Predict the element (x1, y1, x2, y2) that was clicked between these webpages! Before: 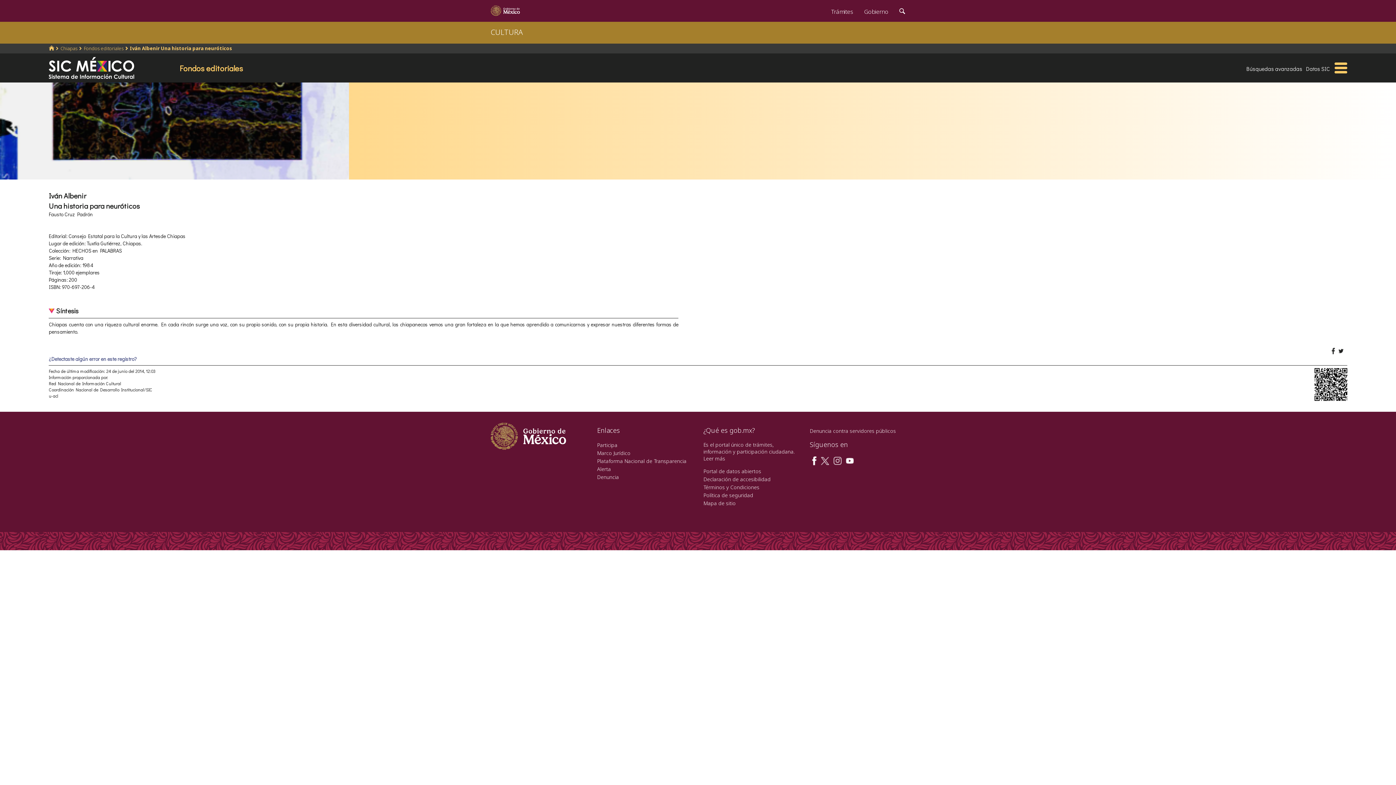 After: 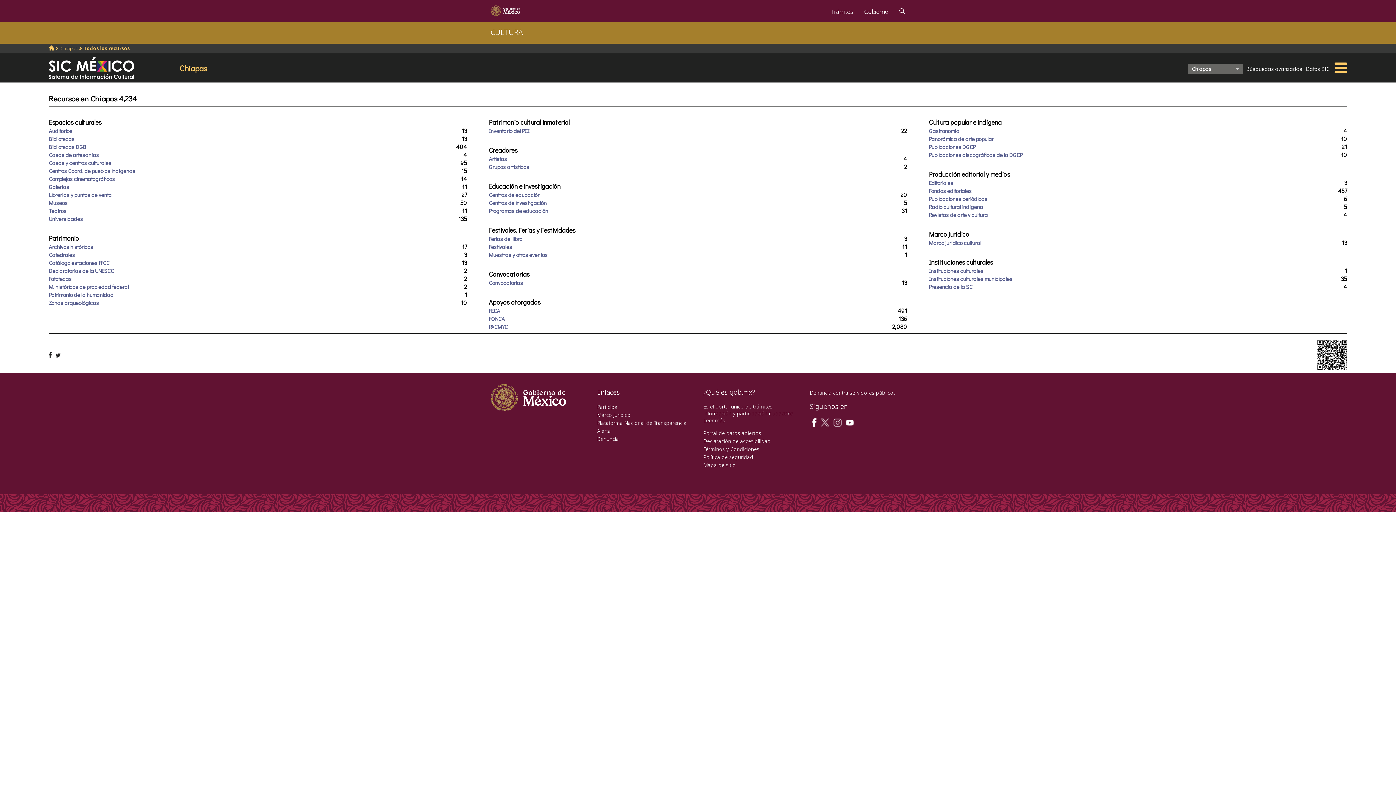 Action: bbox: (60, 45, 77, 51) label: Chiapas